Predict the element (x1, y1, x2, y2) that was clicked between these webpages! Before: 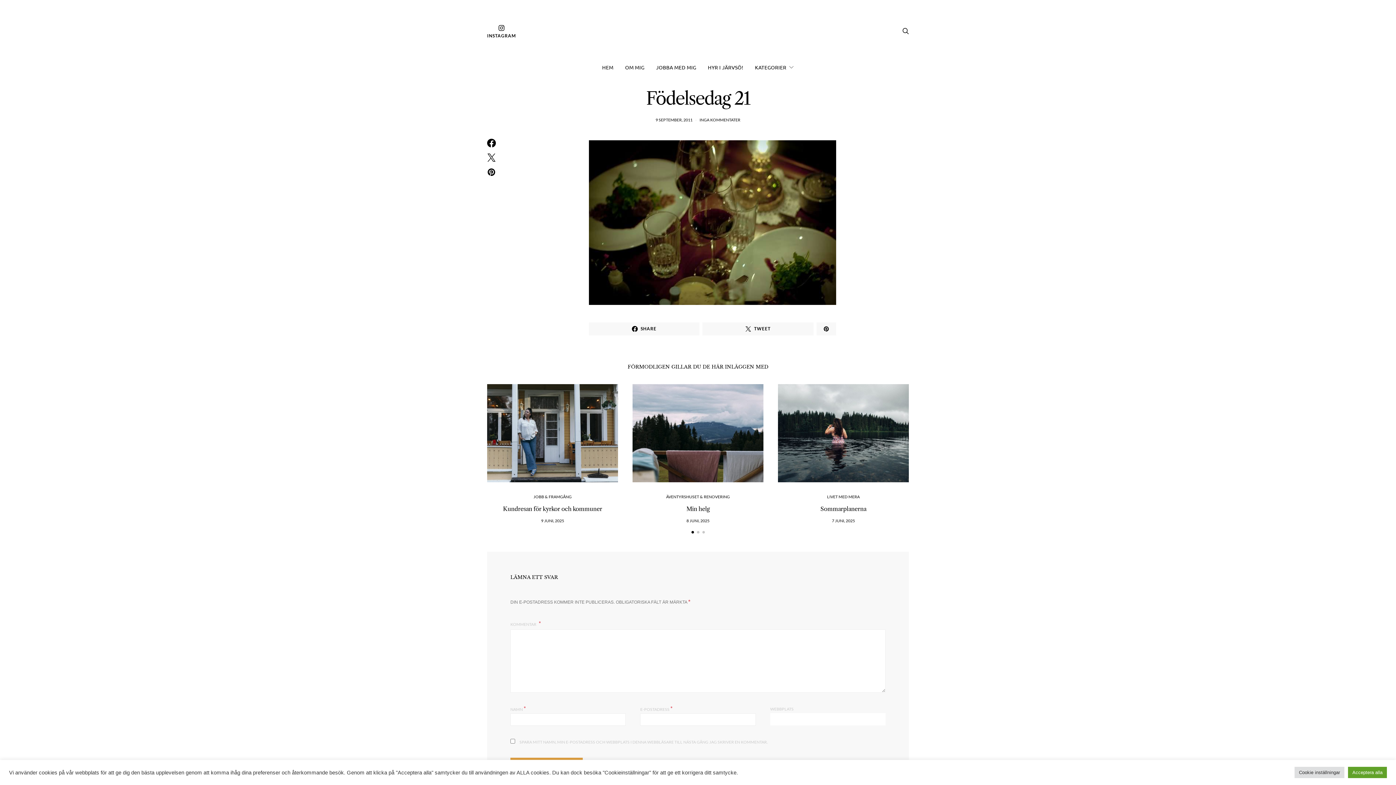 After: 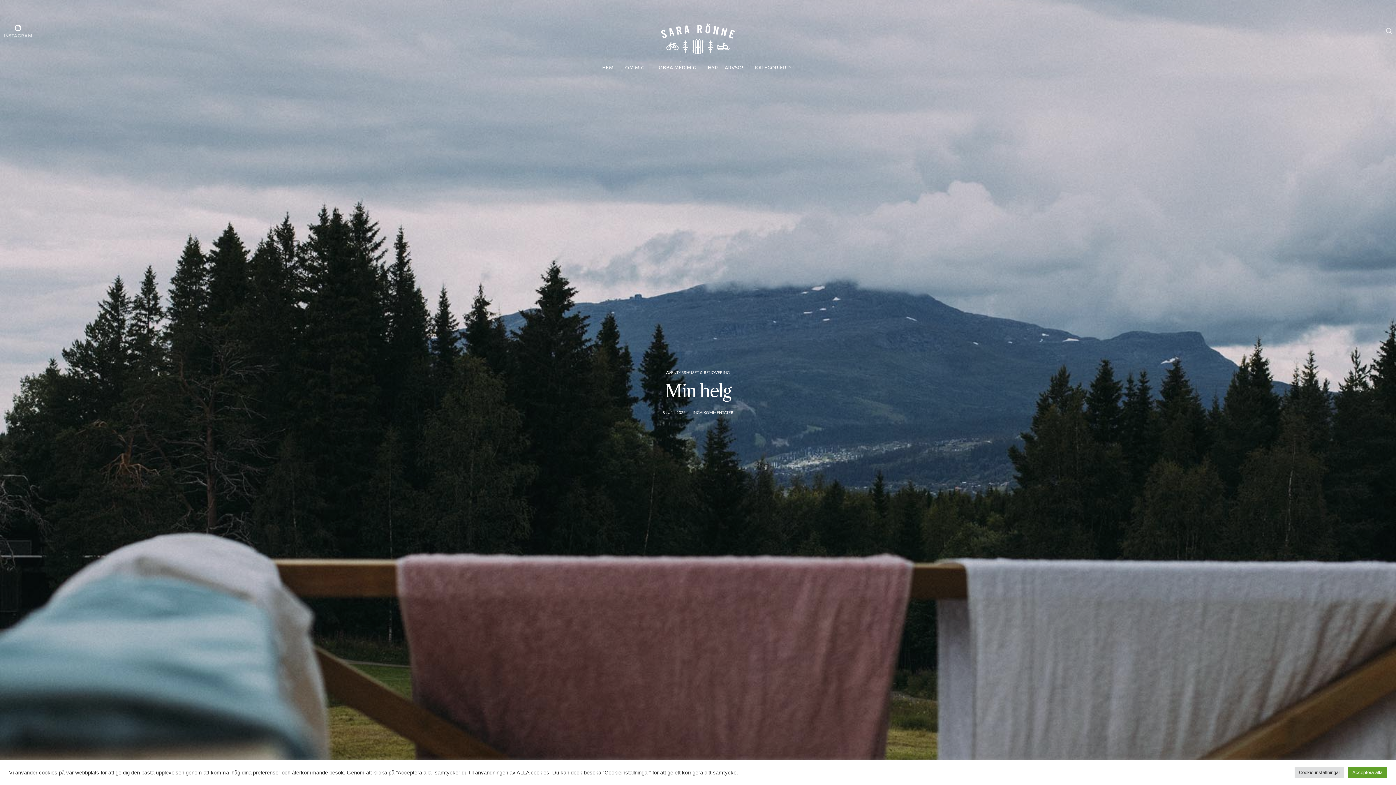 Action: bbox: (632, 384, 763, 482)